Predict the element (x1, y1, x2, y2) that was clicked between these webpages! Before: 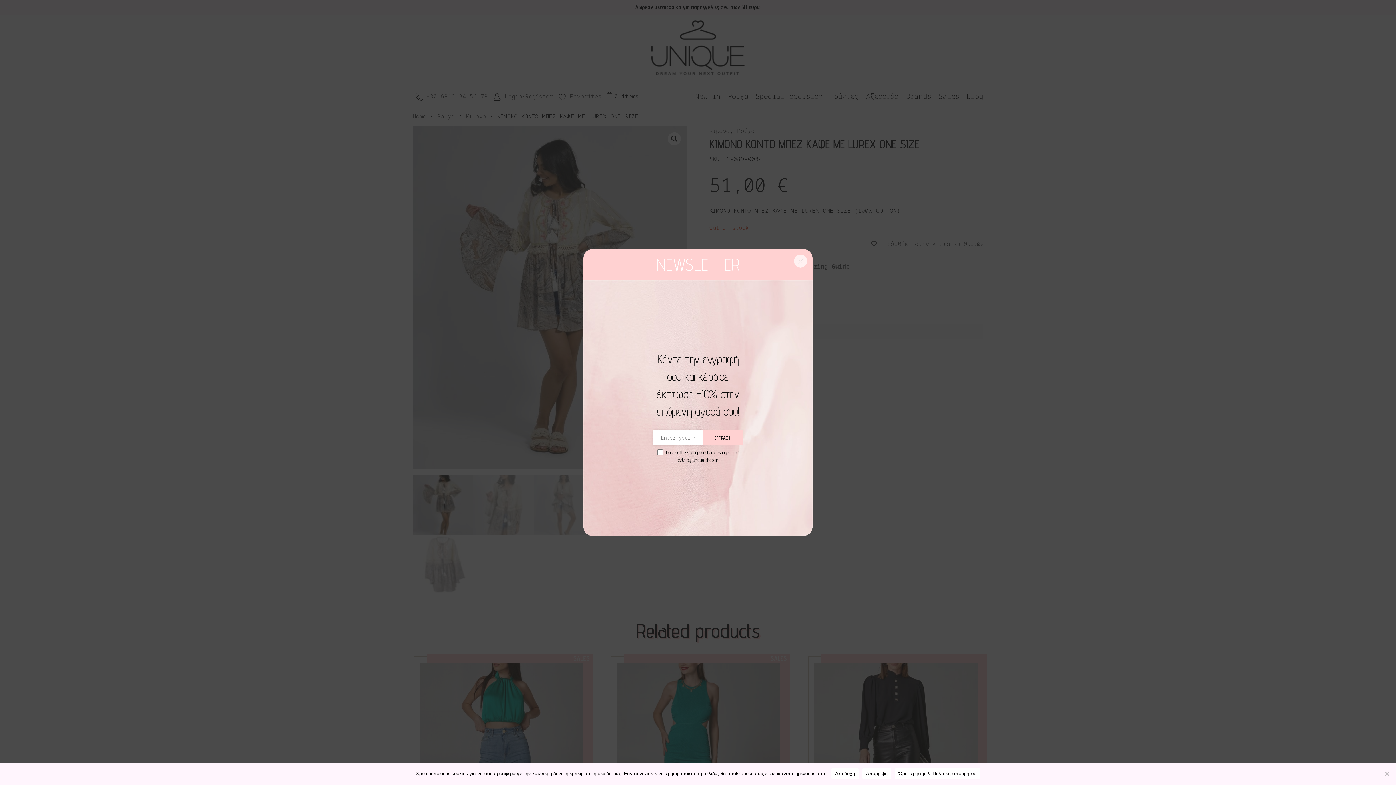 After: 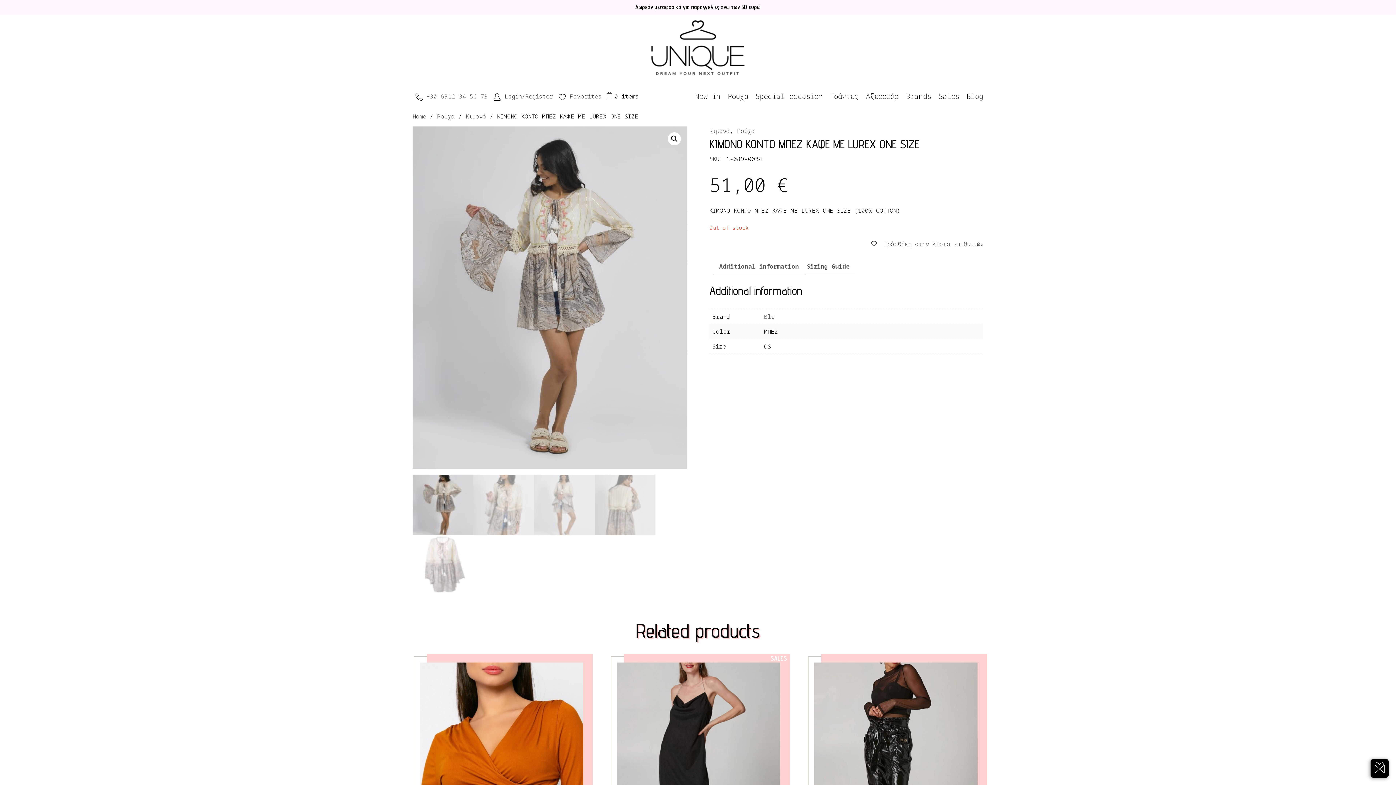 Action: label: Αποδοχή bbox: (831, 768, 858, 779)